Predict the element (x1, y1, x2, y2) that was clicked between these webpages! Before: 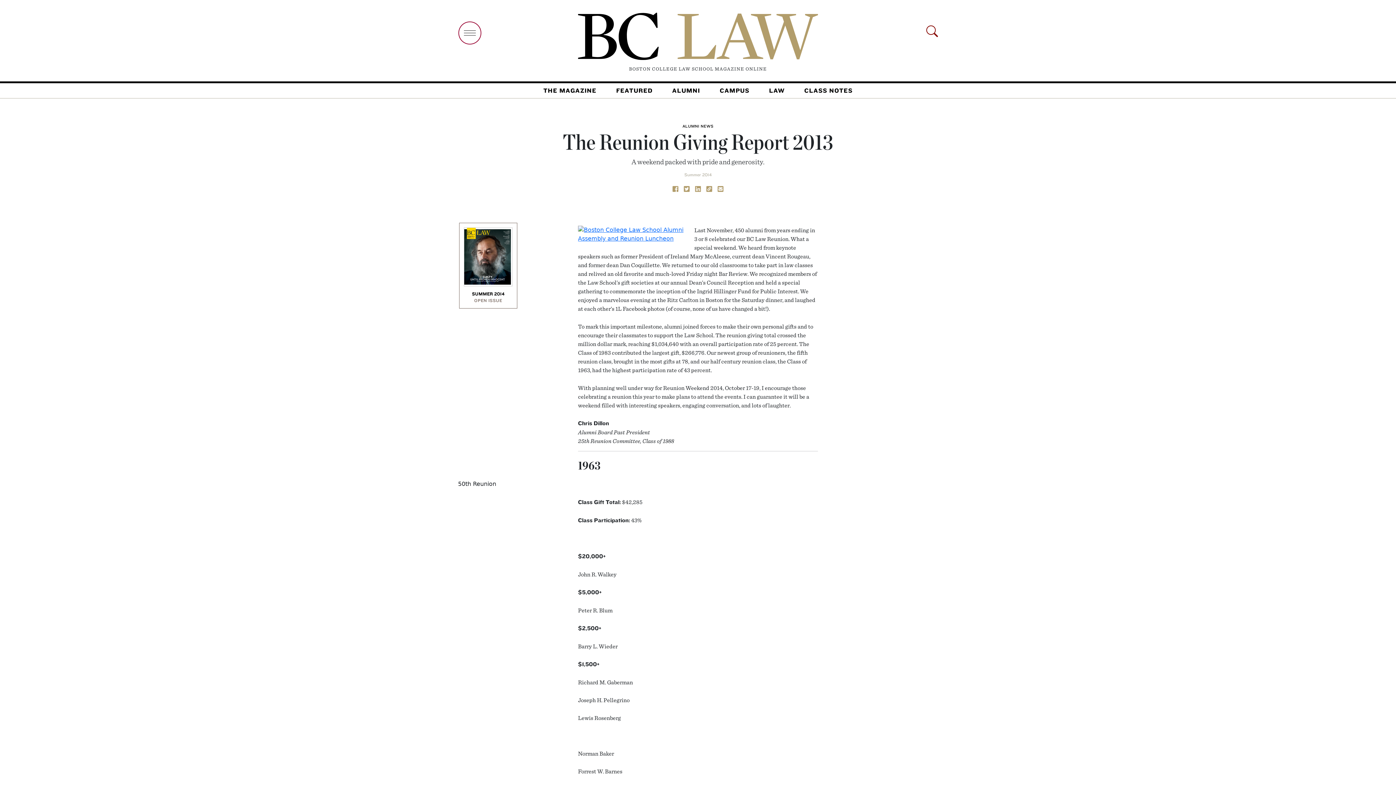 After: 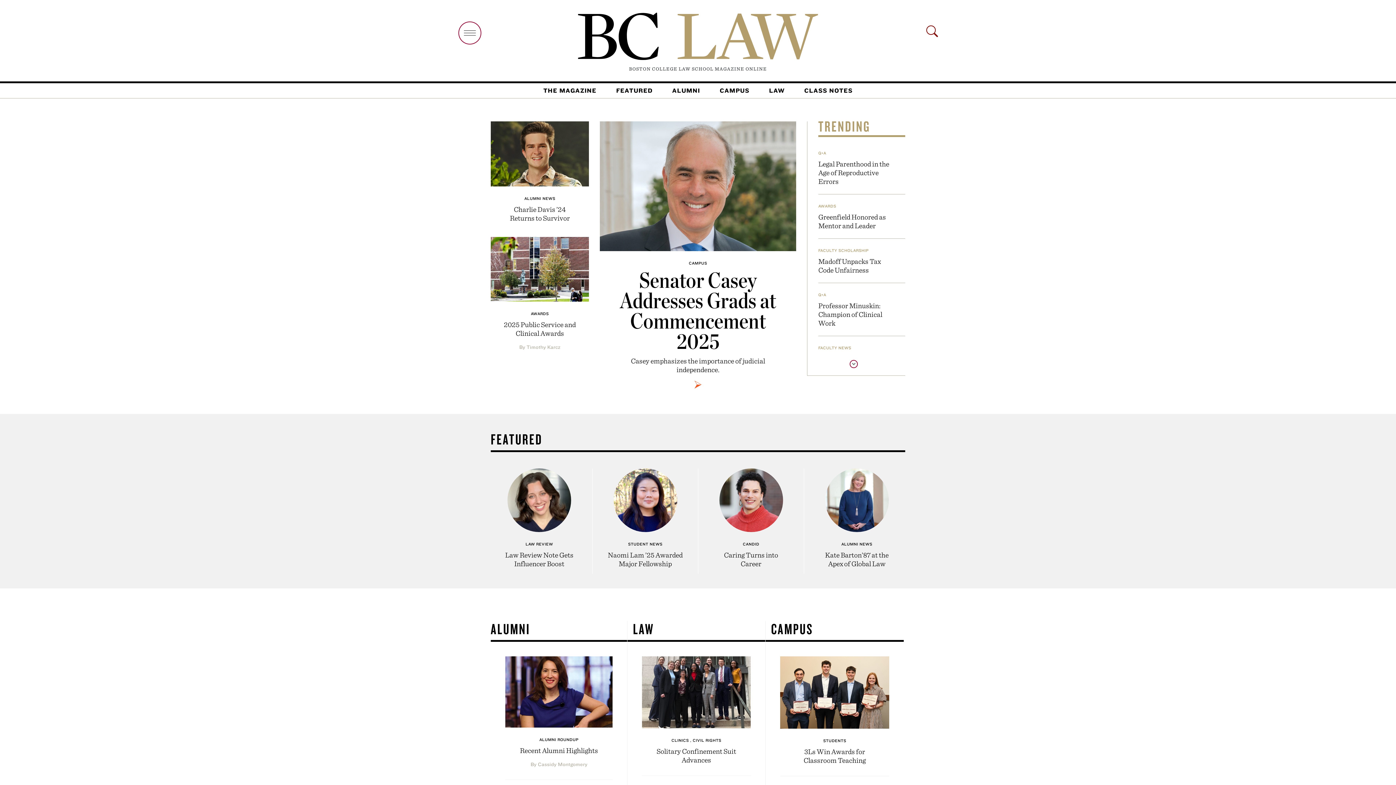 Action: bbox: (578, 32, 818, 39)